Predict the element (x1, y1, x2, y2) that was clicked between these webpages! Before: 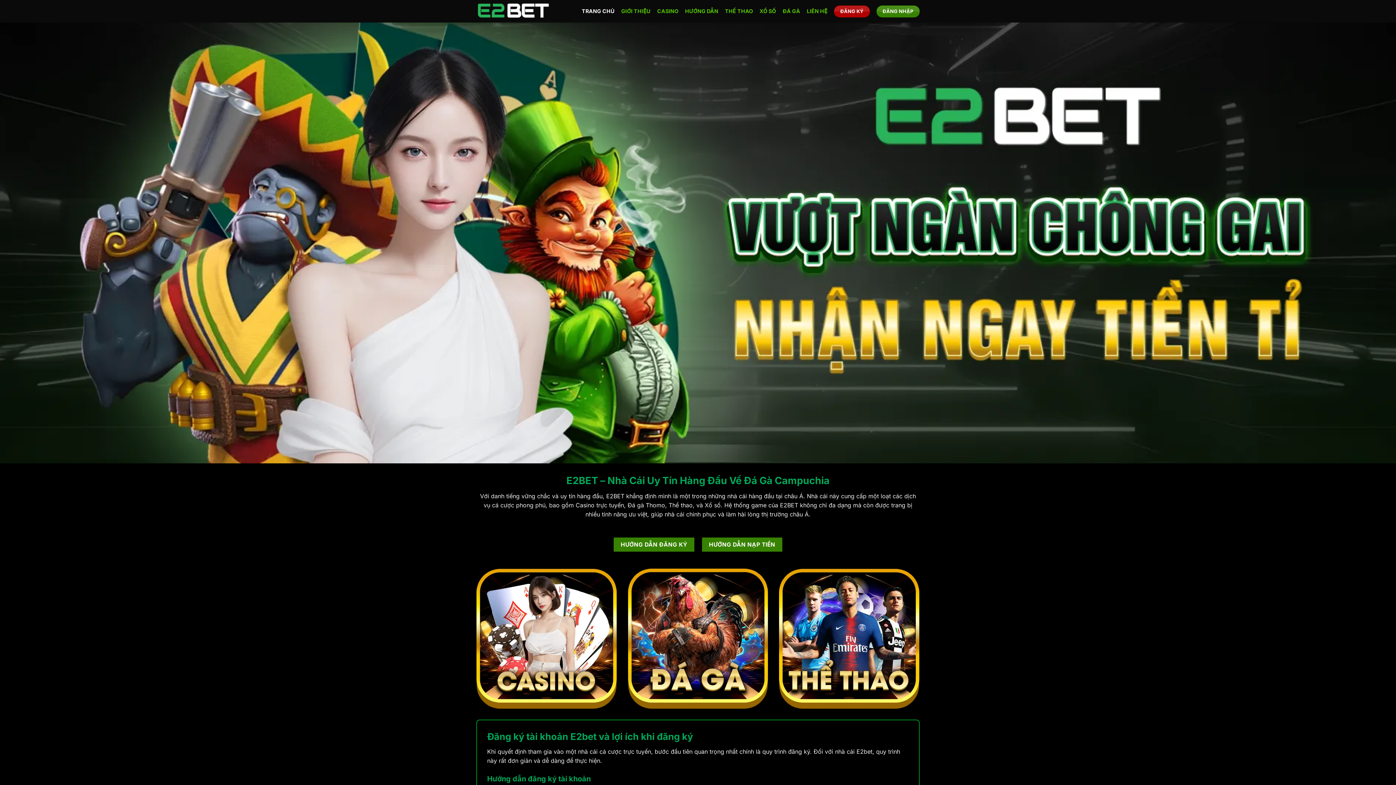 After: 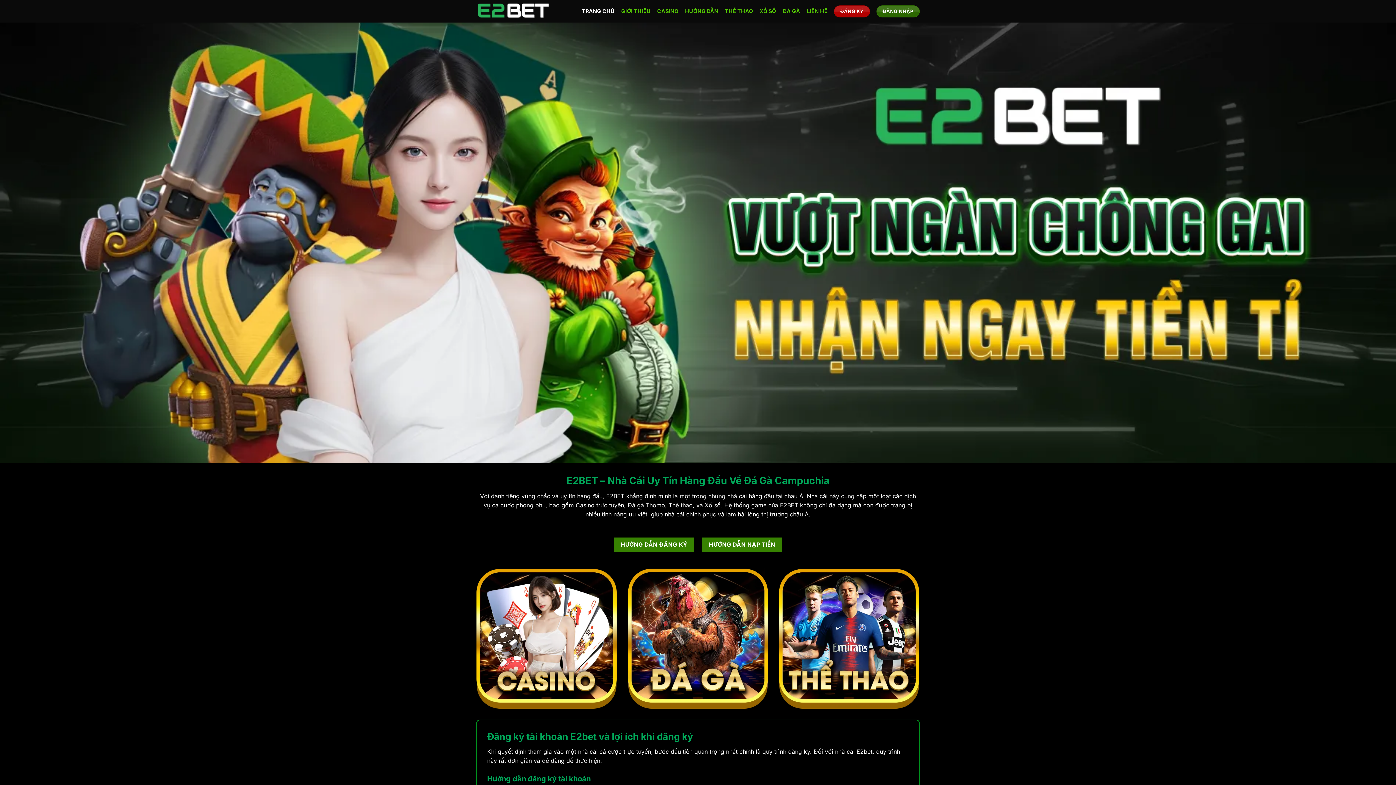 Action: label: ĐĂNG NHẬP bbox: (876, 5, 920, 17)